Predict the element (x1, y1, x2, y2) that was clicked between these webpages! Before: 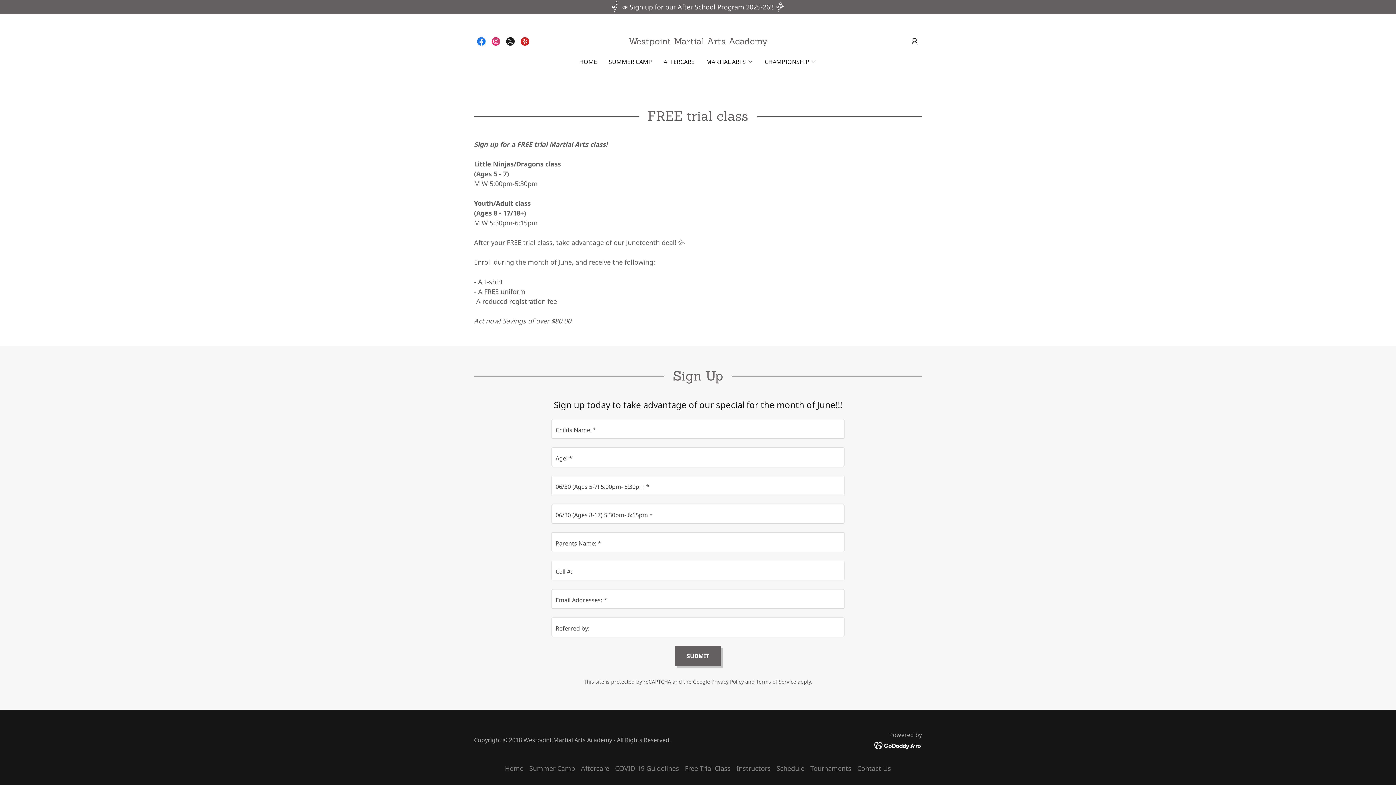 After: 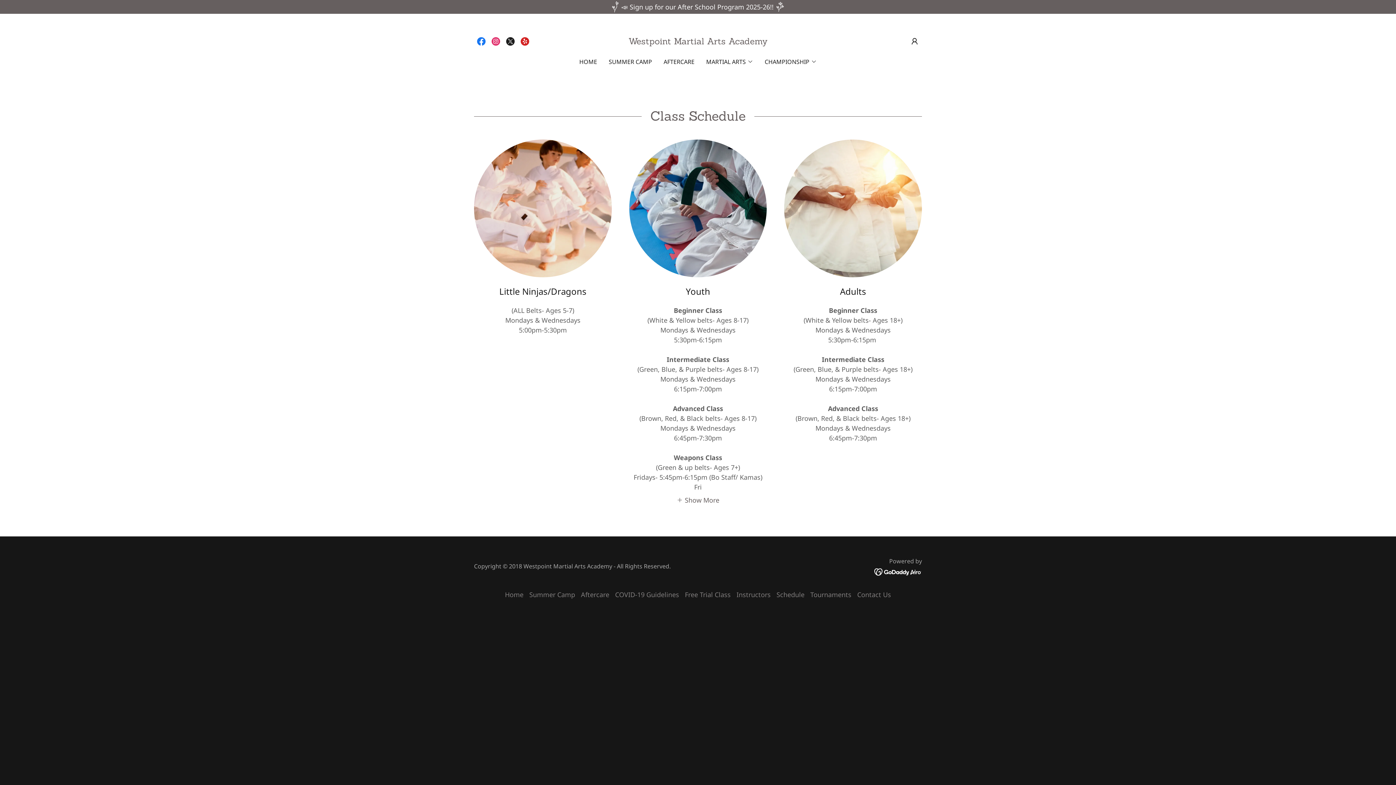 Action: label: Schedule bbox: (773, 761, 807, 776)